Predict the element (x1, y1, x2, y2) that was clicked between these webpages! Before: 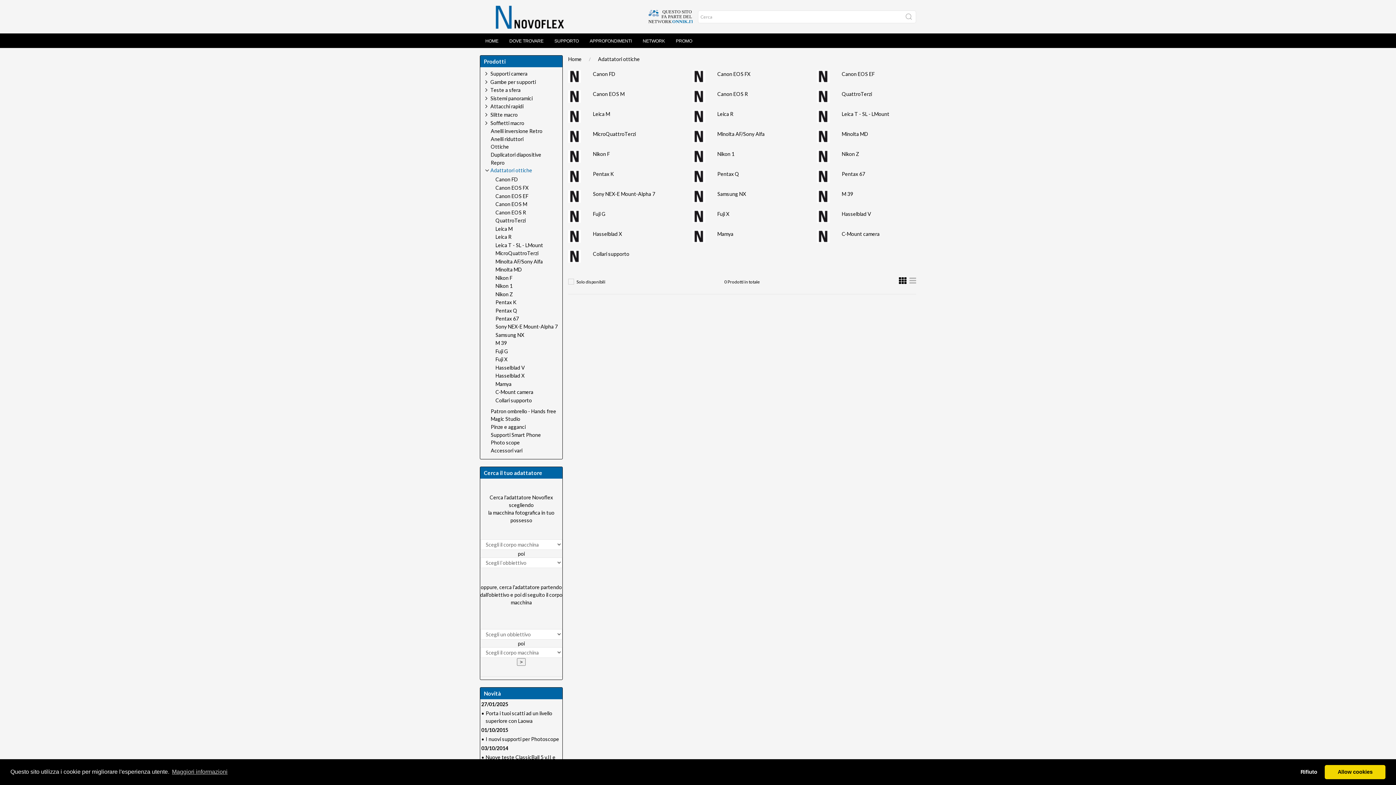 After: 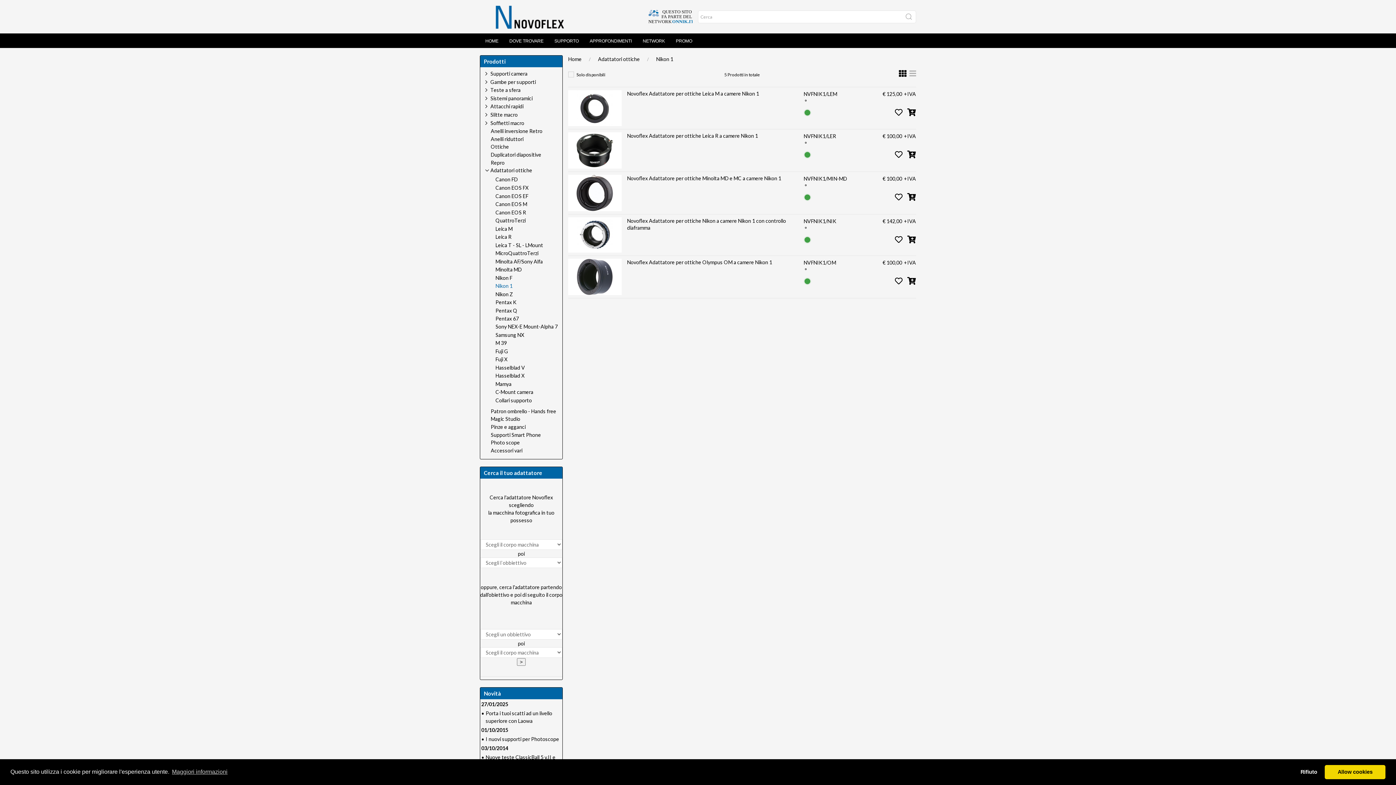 Action: bbox: (494, 283, 512, 289) label: Nikon 1